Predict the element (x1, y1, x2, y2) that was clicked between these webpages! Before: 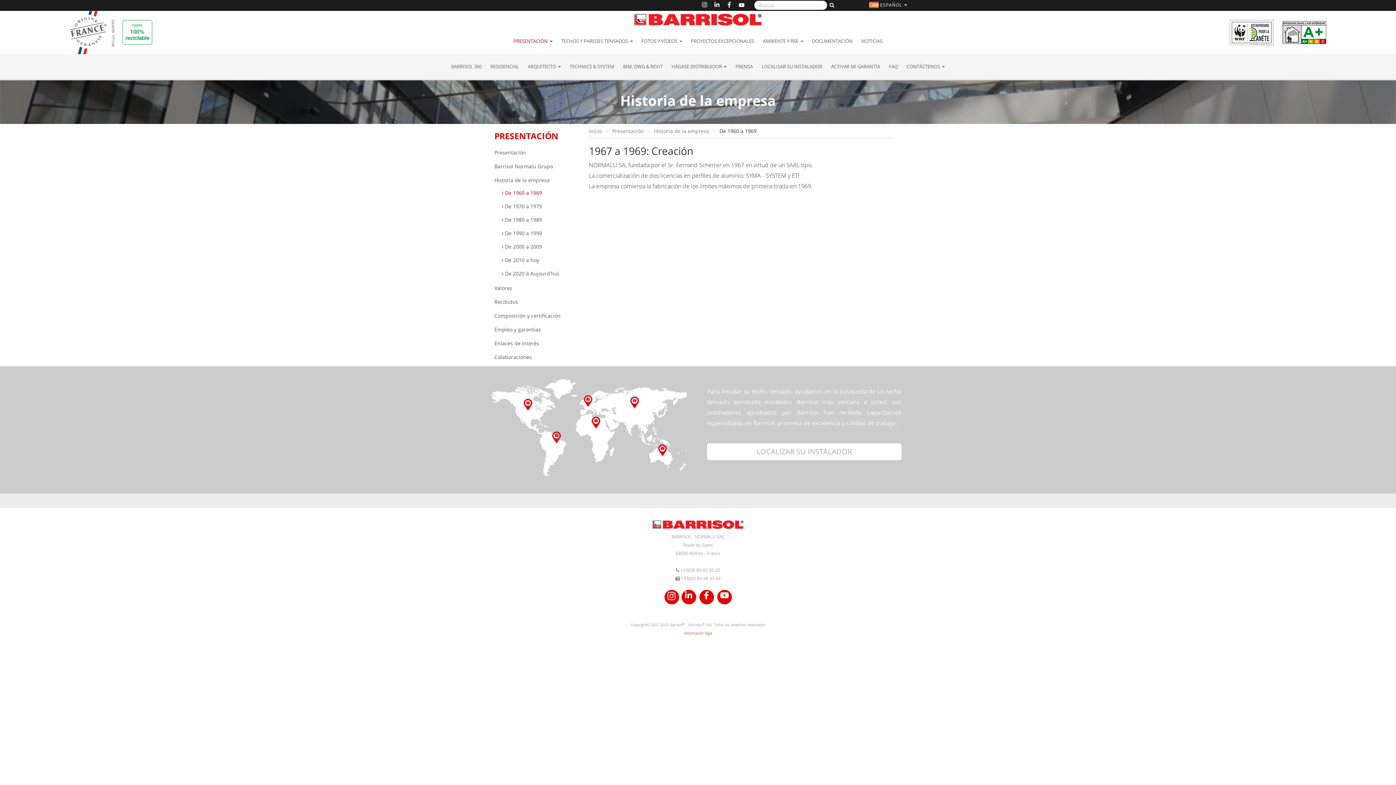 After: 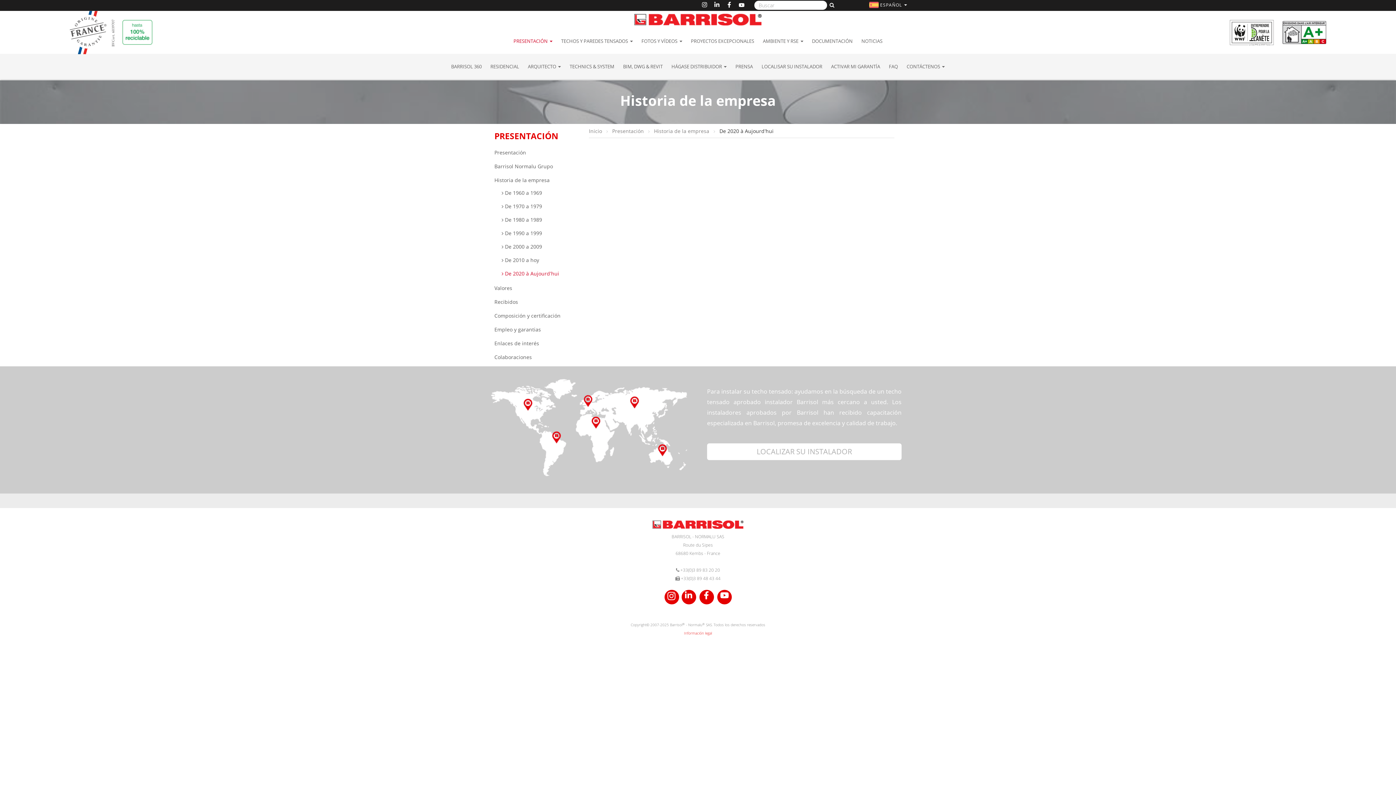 Action: label:  De 2020 à Aujourd'hui bbox: (501, 268, 578, 279)